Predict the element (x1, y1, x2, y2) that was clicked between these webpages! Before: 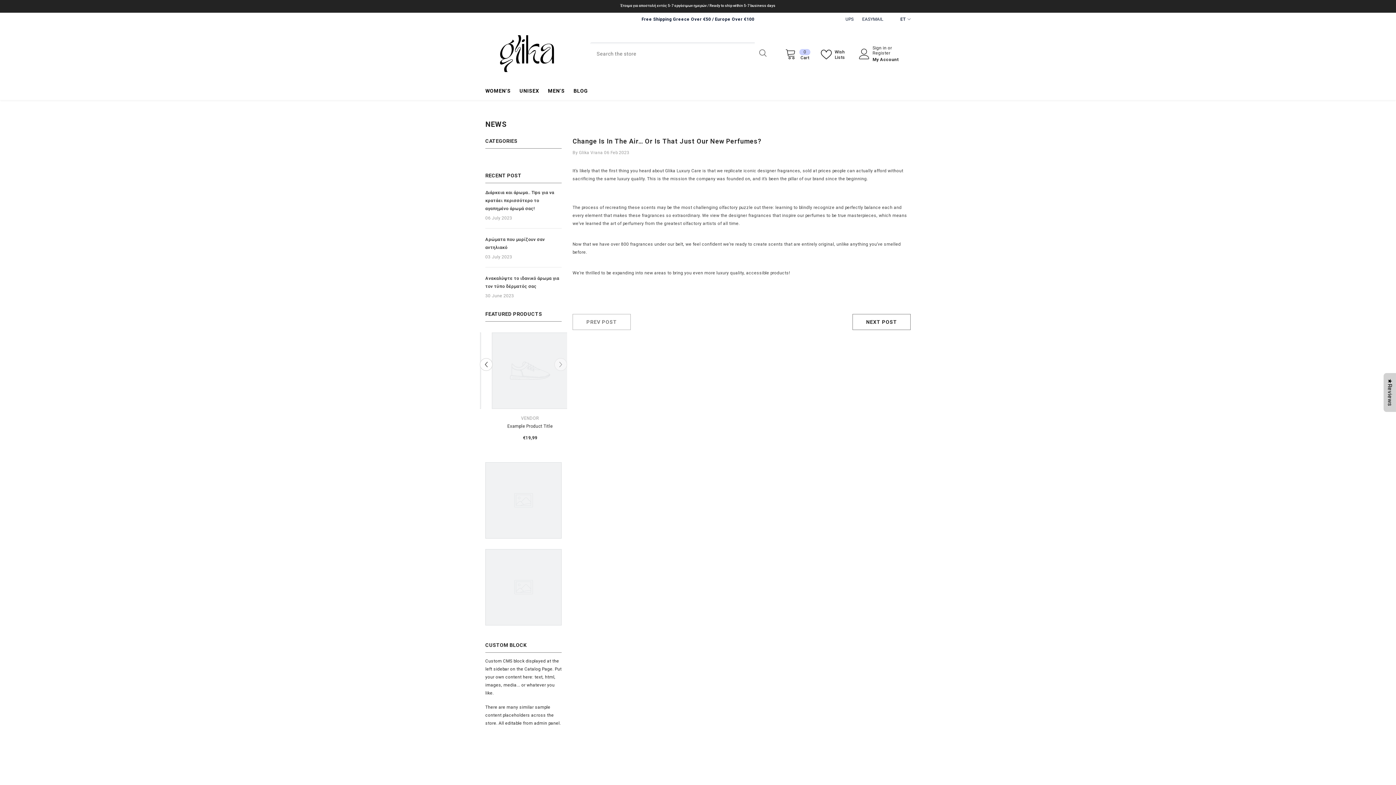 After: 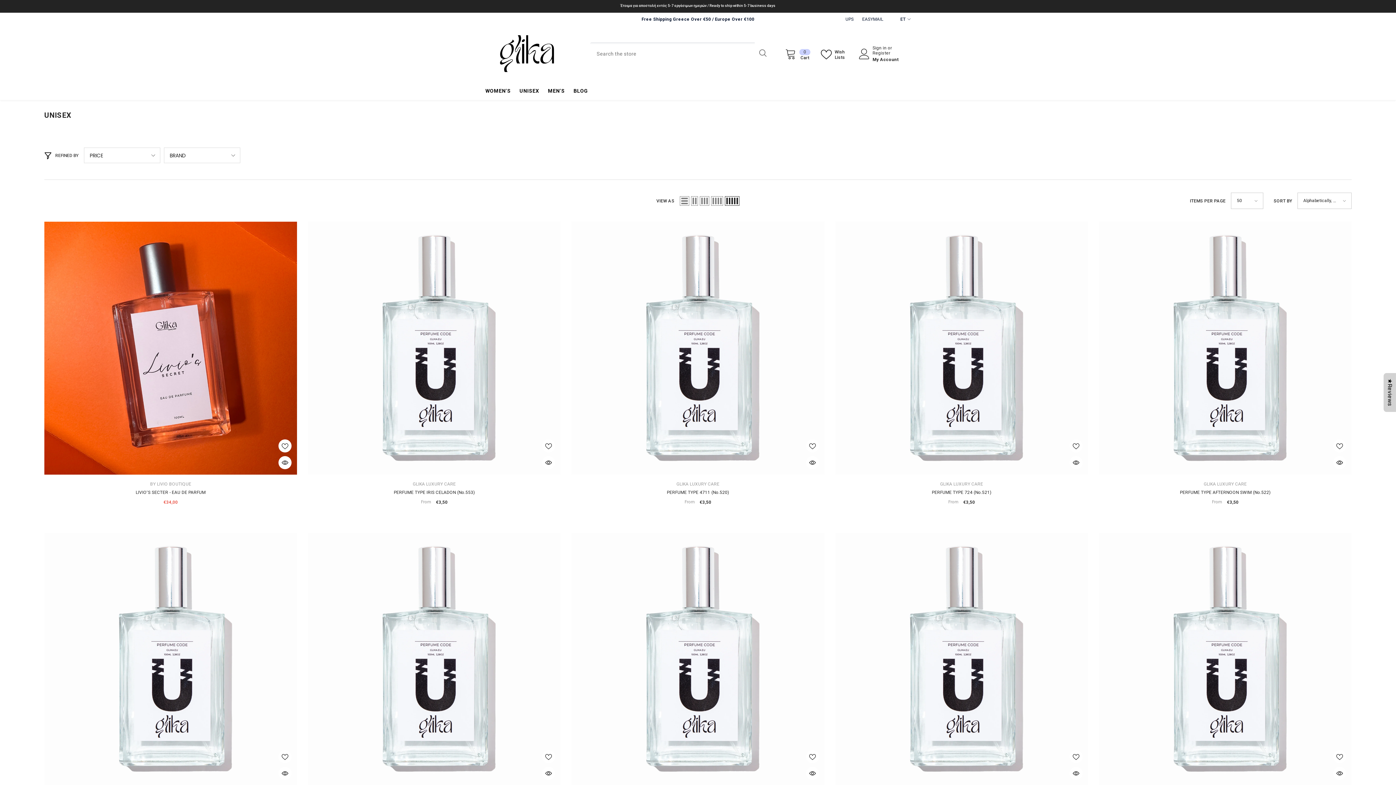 Action: bbox: (515, 87, 543, 100) label: UNISEX